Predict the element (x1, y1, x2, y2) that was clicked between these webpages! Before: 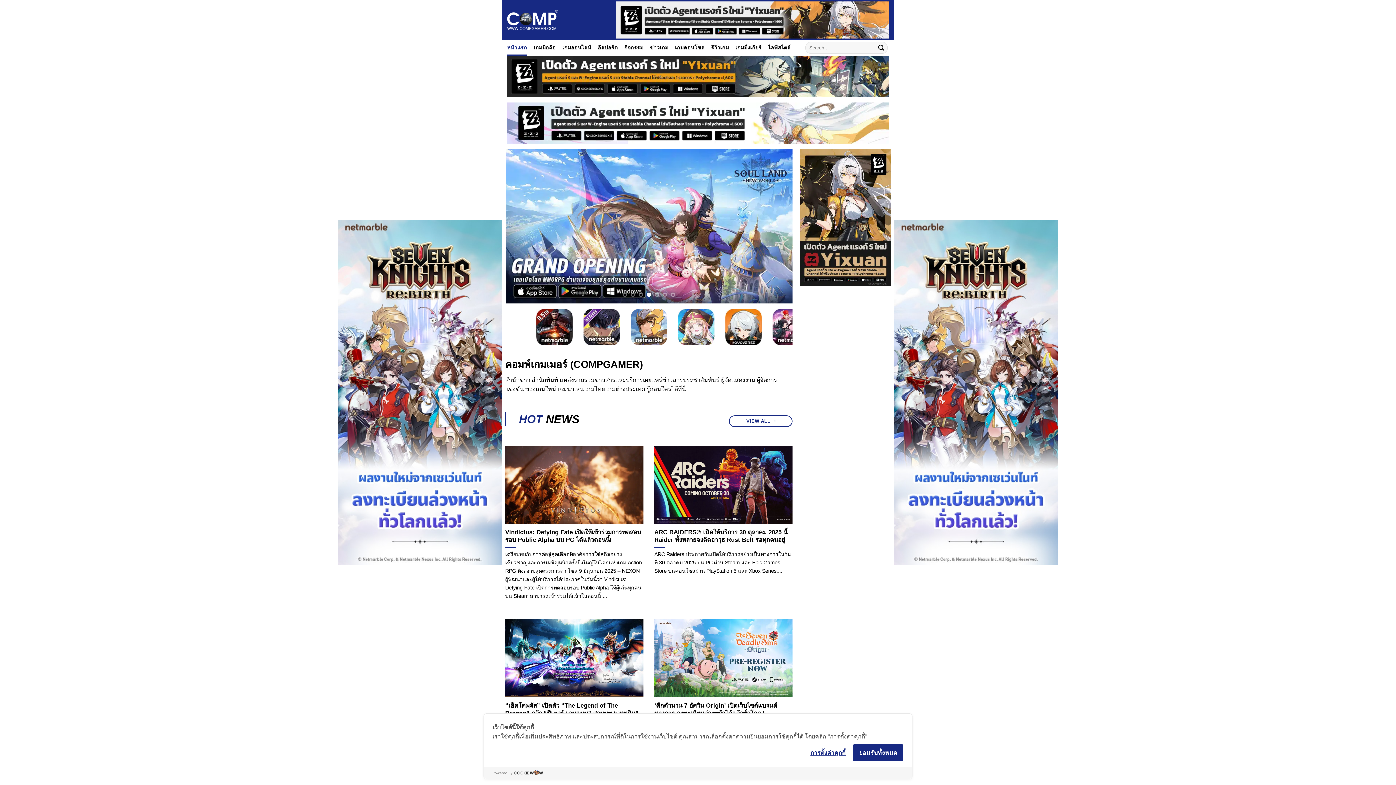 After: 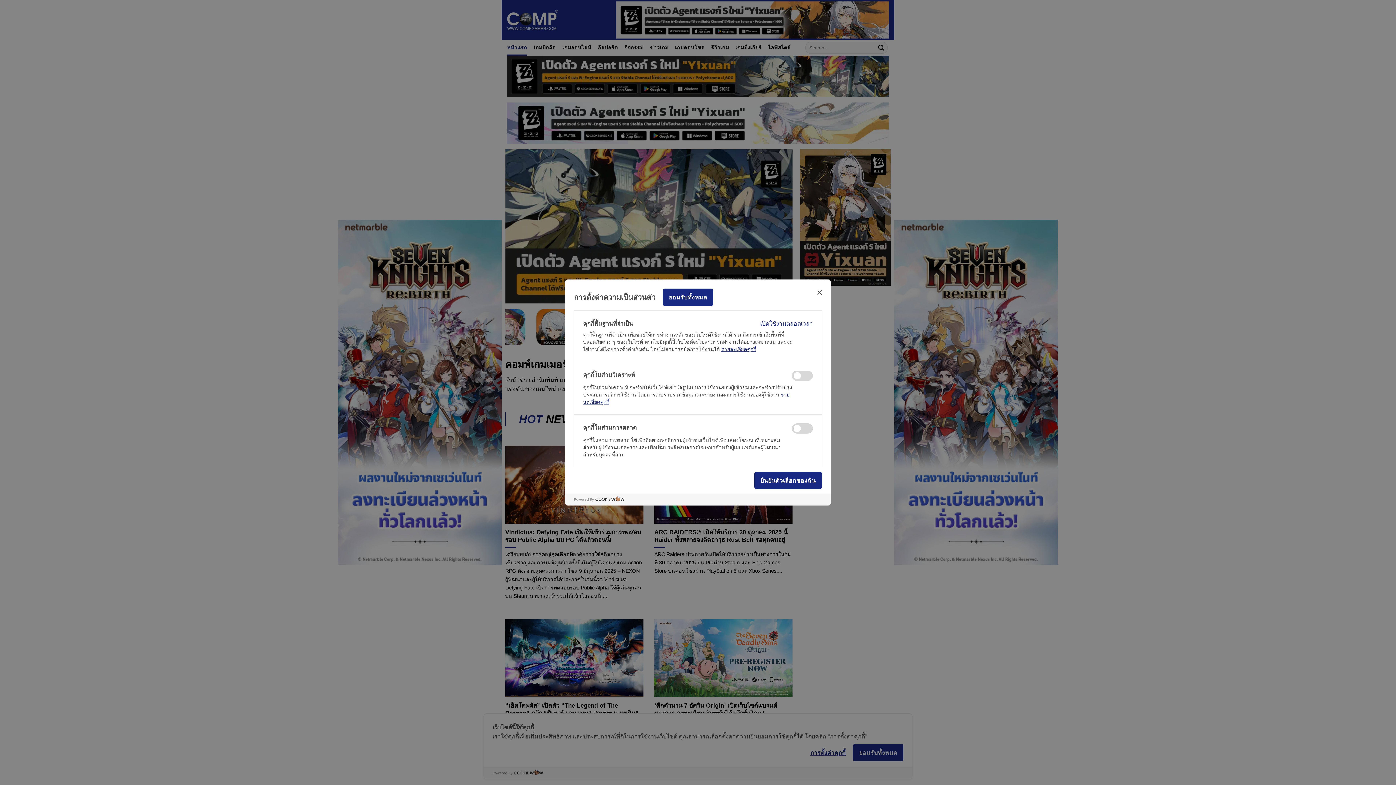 Action: label: การตั้งค่าคุกกี้ bbox: (810, 748, 845, 758)